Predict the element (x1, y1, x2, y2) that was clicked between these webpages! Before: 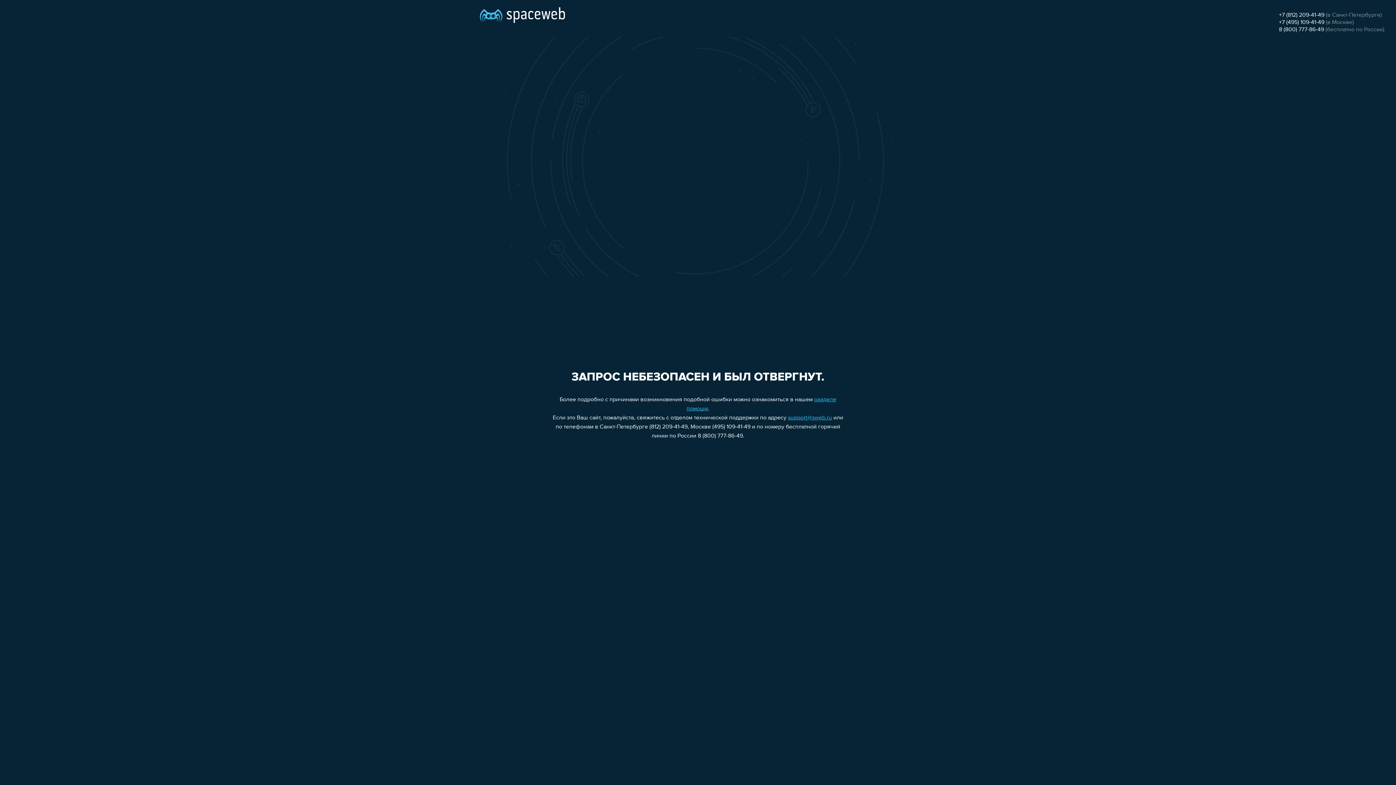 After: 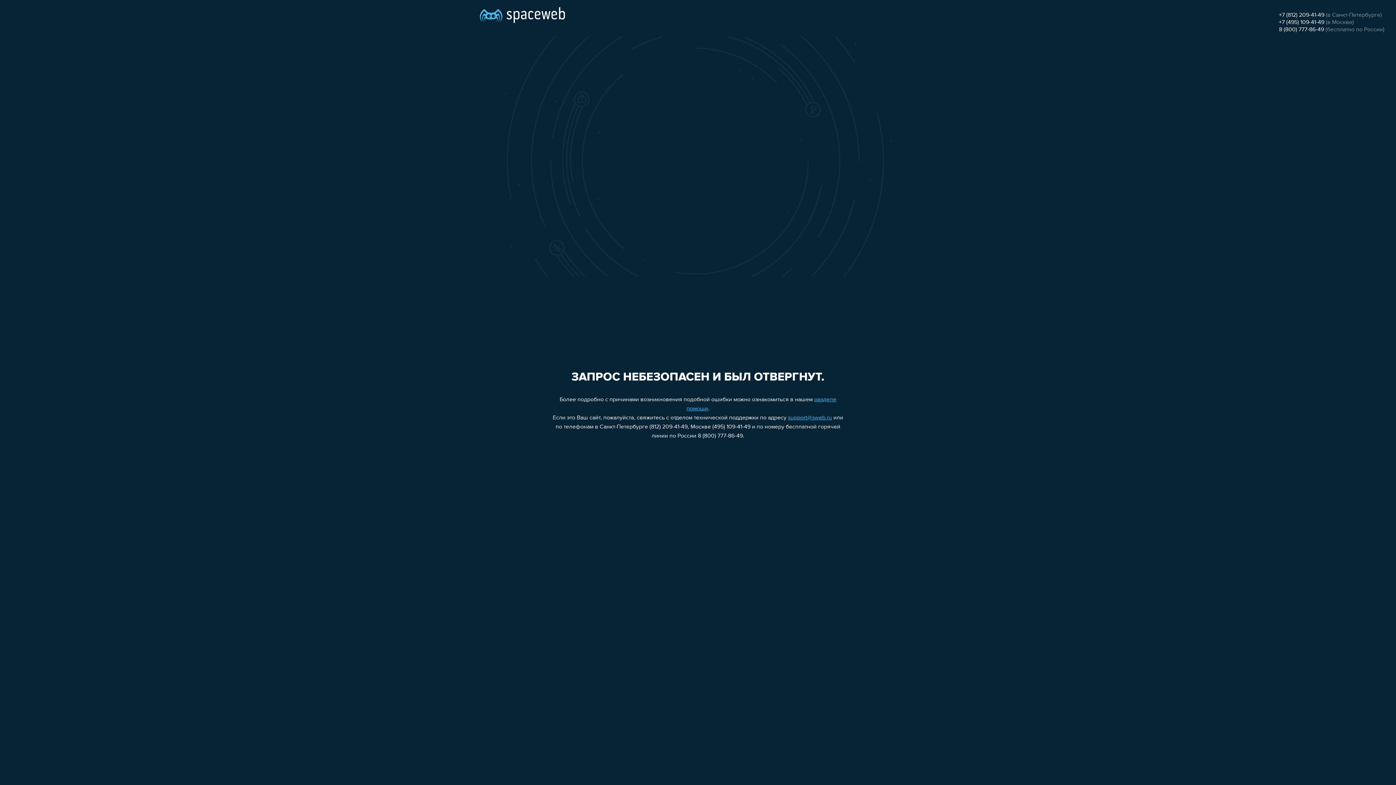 Action: bbox: (788, 415, 832, 421) label: support@sweb.ru